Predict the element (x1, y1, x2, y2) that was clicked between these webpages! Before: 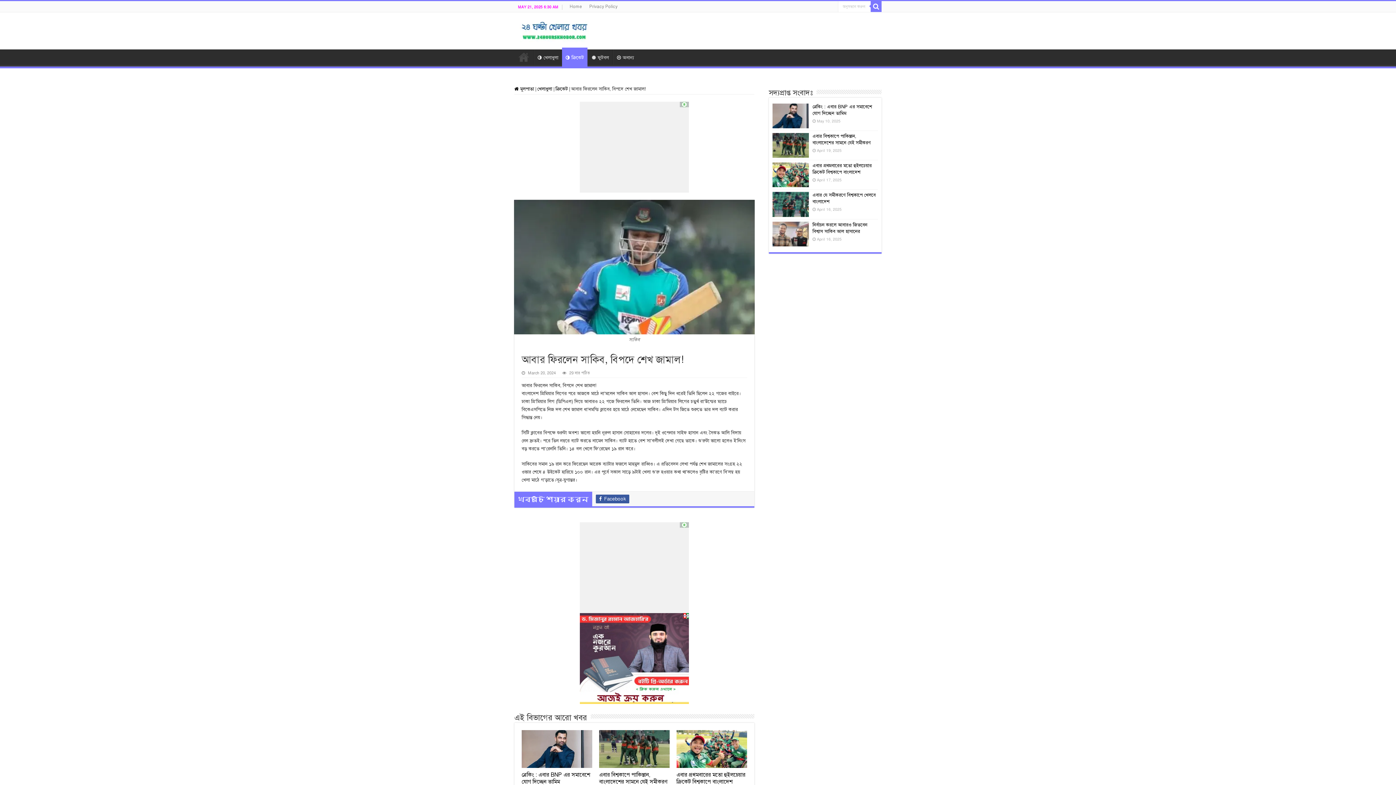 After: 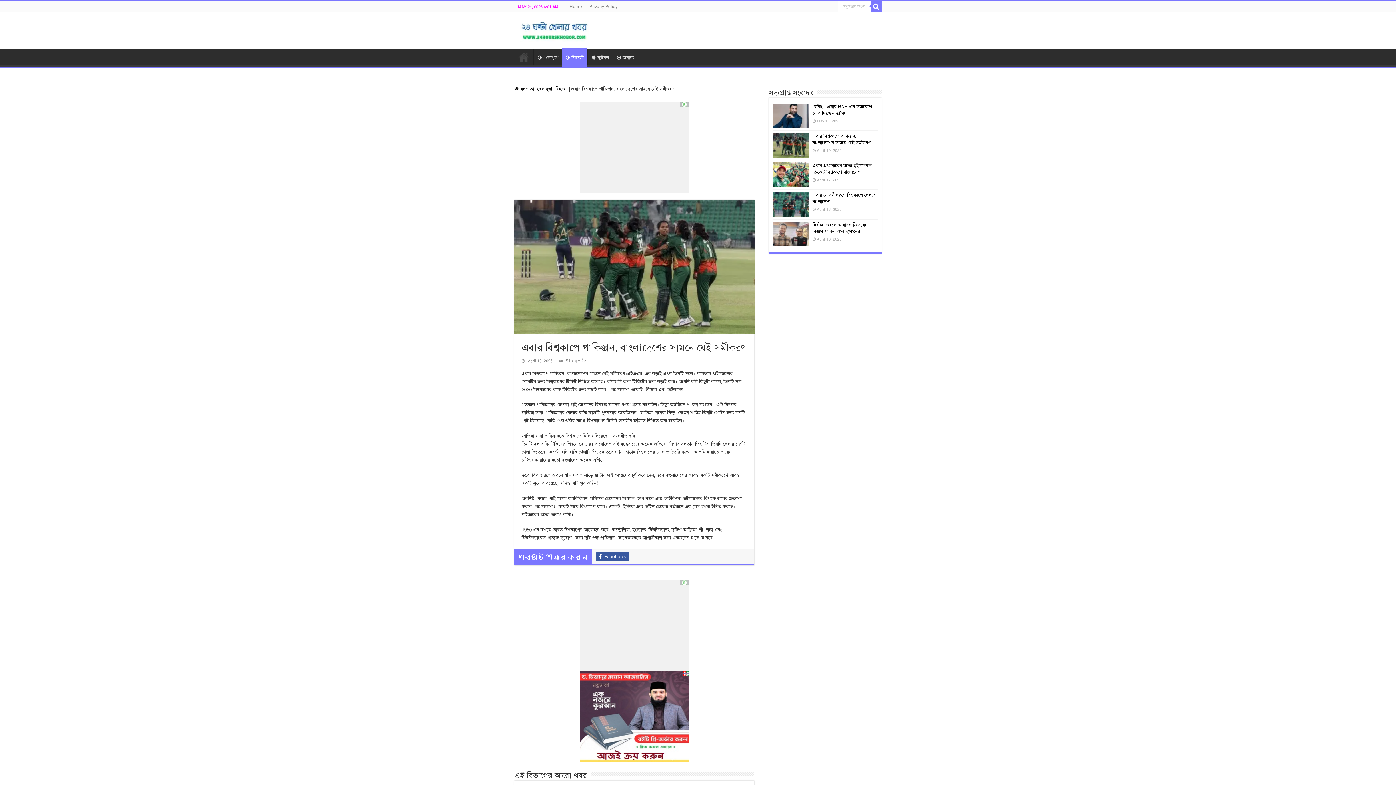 Action: label: এবার বিশ্বকাপে পাকিস্তান, বাংলাদেশের সামনে যেই সমীকরণ bbox: (599, 771, 667, 785)